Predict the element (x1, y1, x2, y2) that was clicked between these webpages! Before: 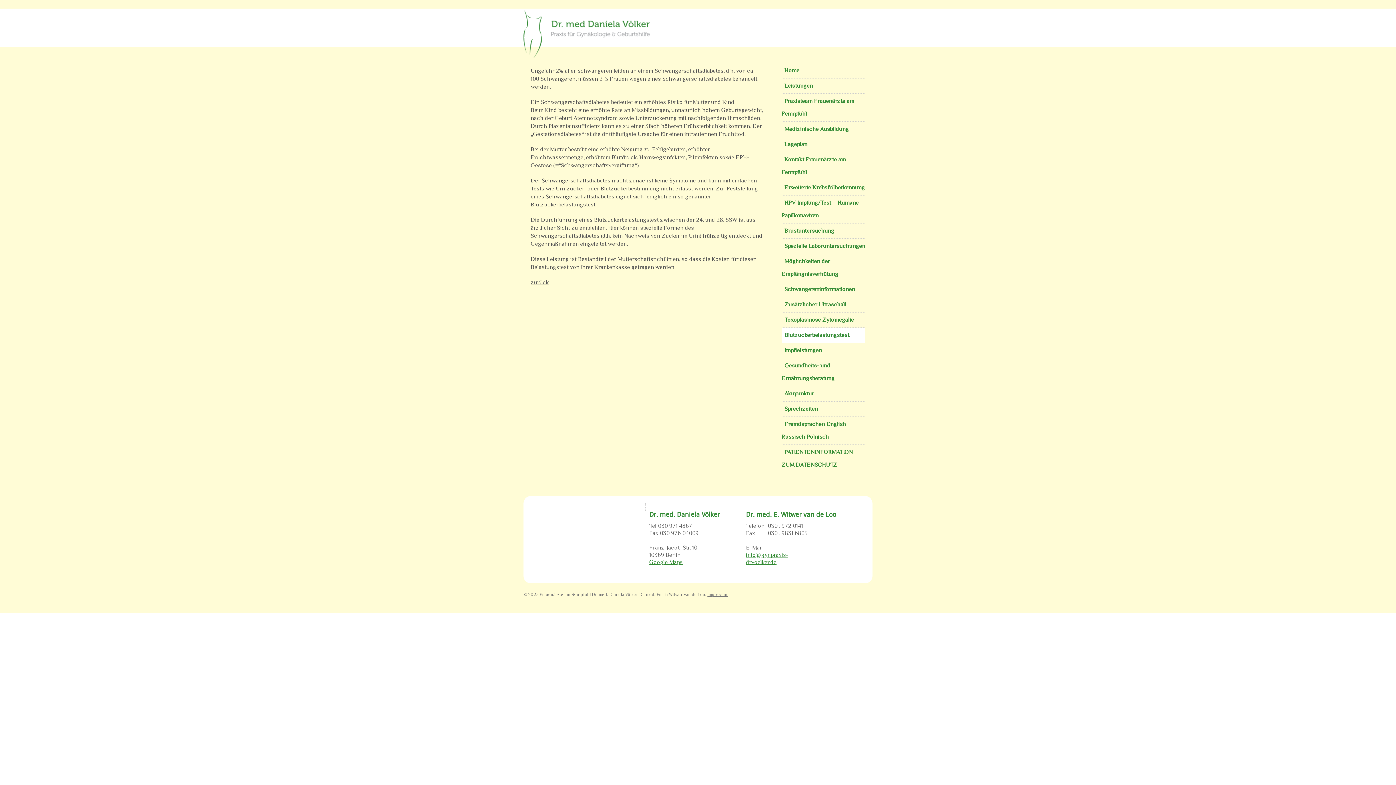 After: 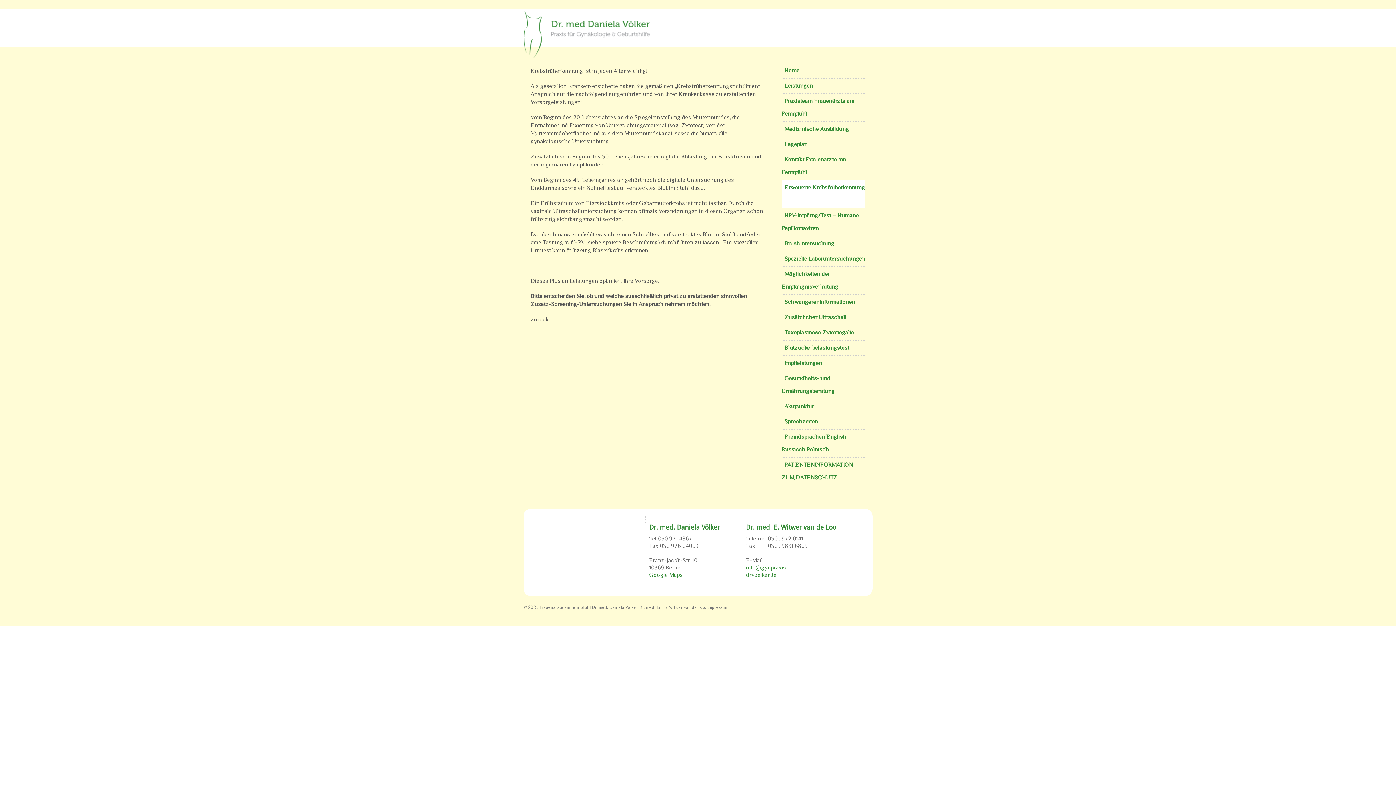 Action: bbox: (781, 179, 868, 196) label: Erweiterte Krebsfrüherkennung